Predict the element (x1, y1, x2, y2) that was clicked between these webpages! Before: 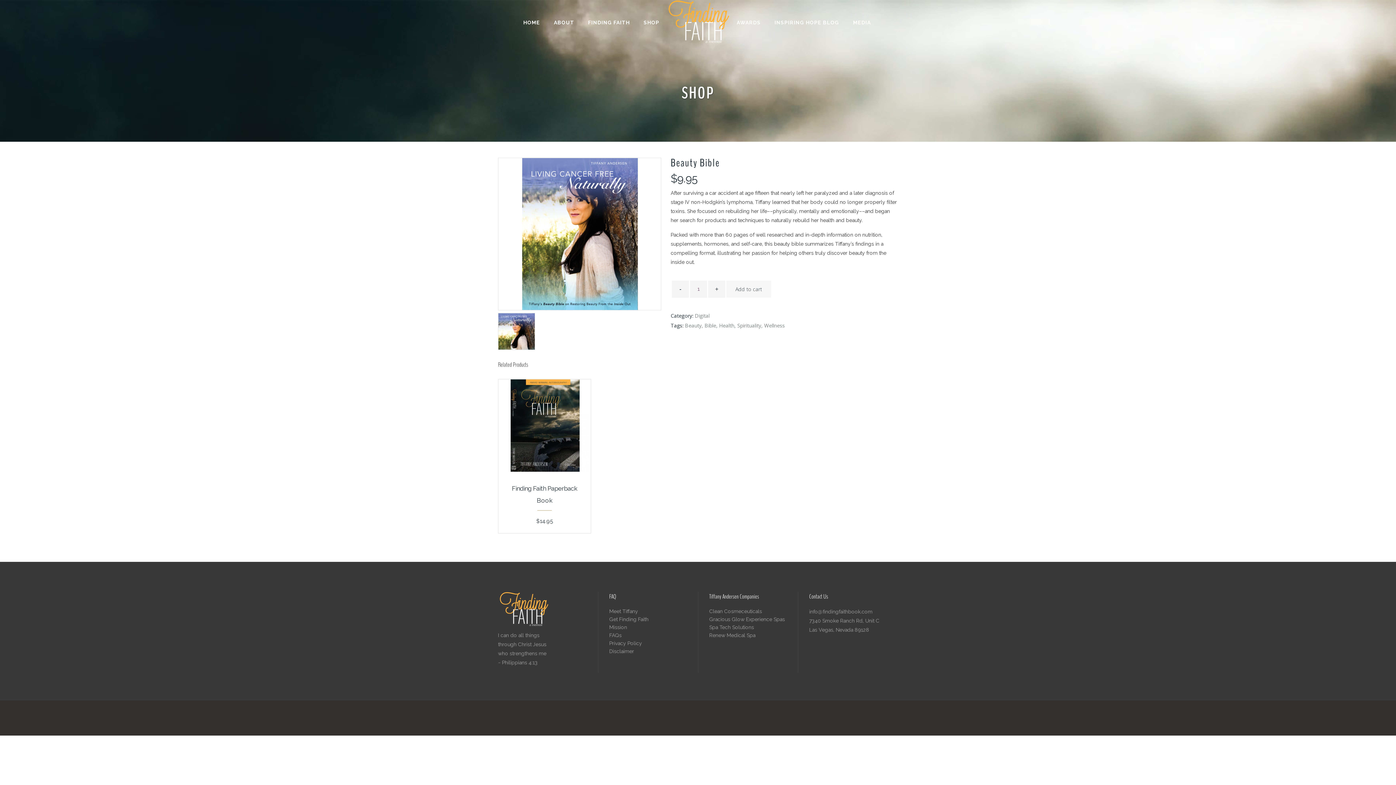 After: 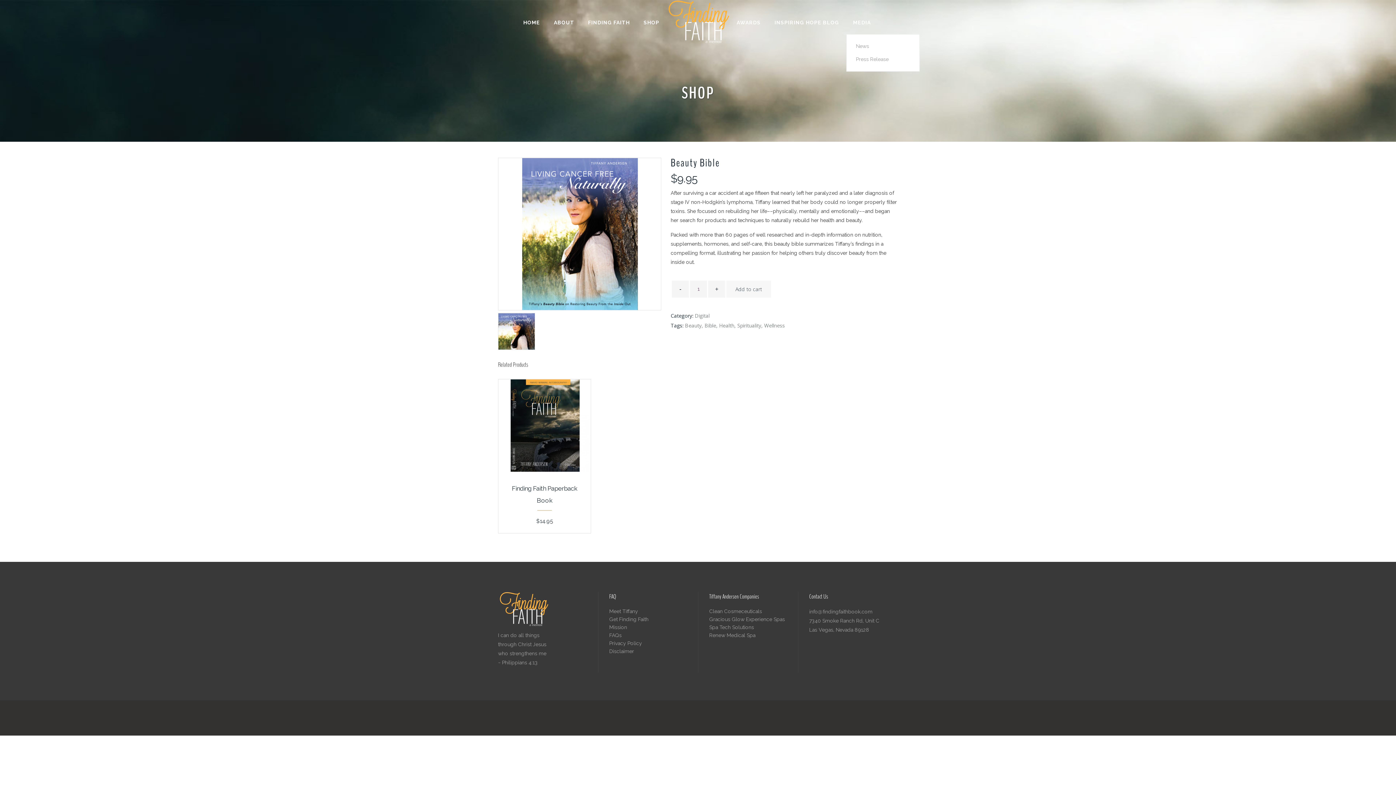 Action: bbox: (846, 0, 878, 45) label: MEDIA